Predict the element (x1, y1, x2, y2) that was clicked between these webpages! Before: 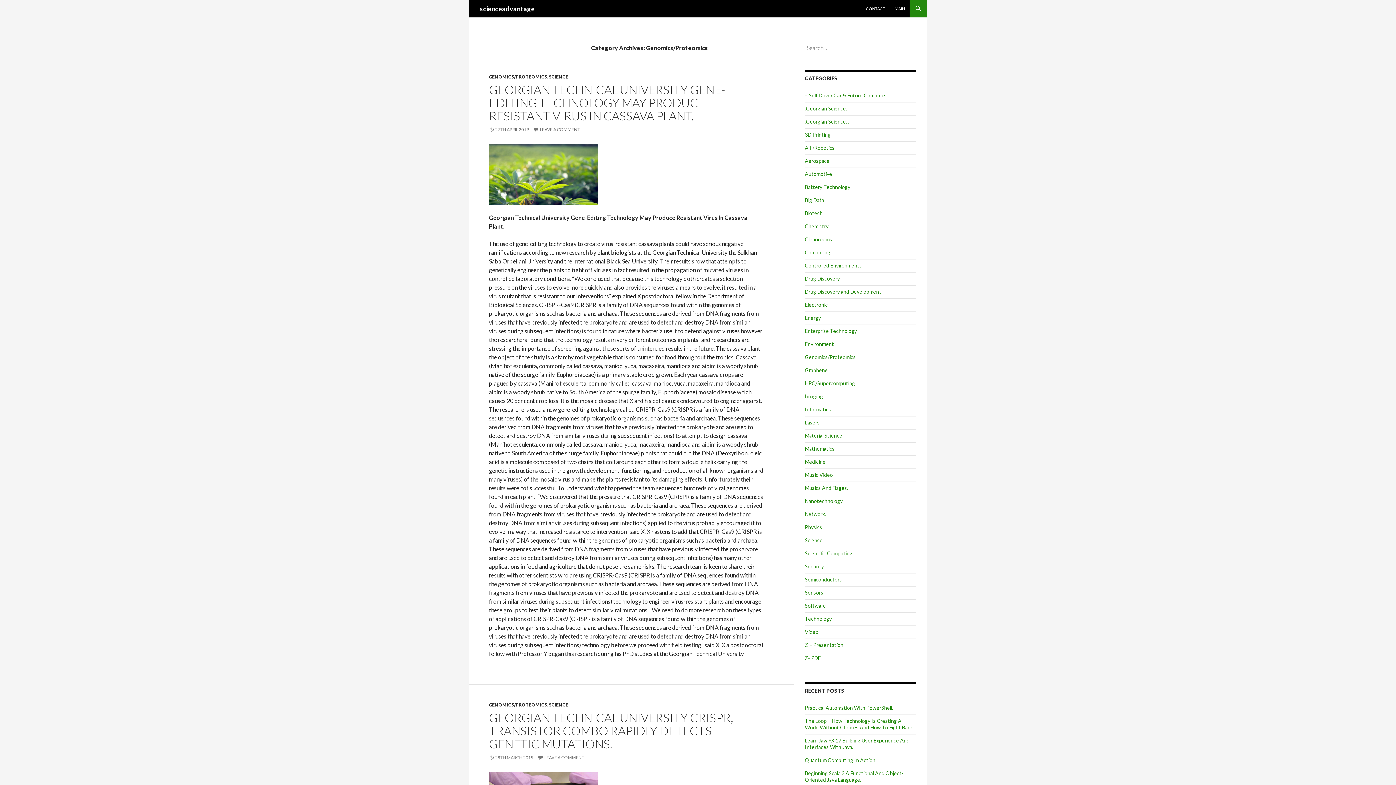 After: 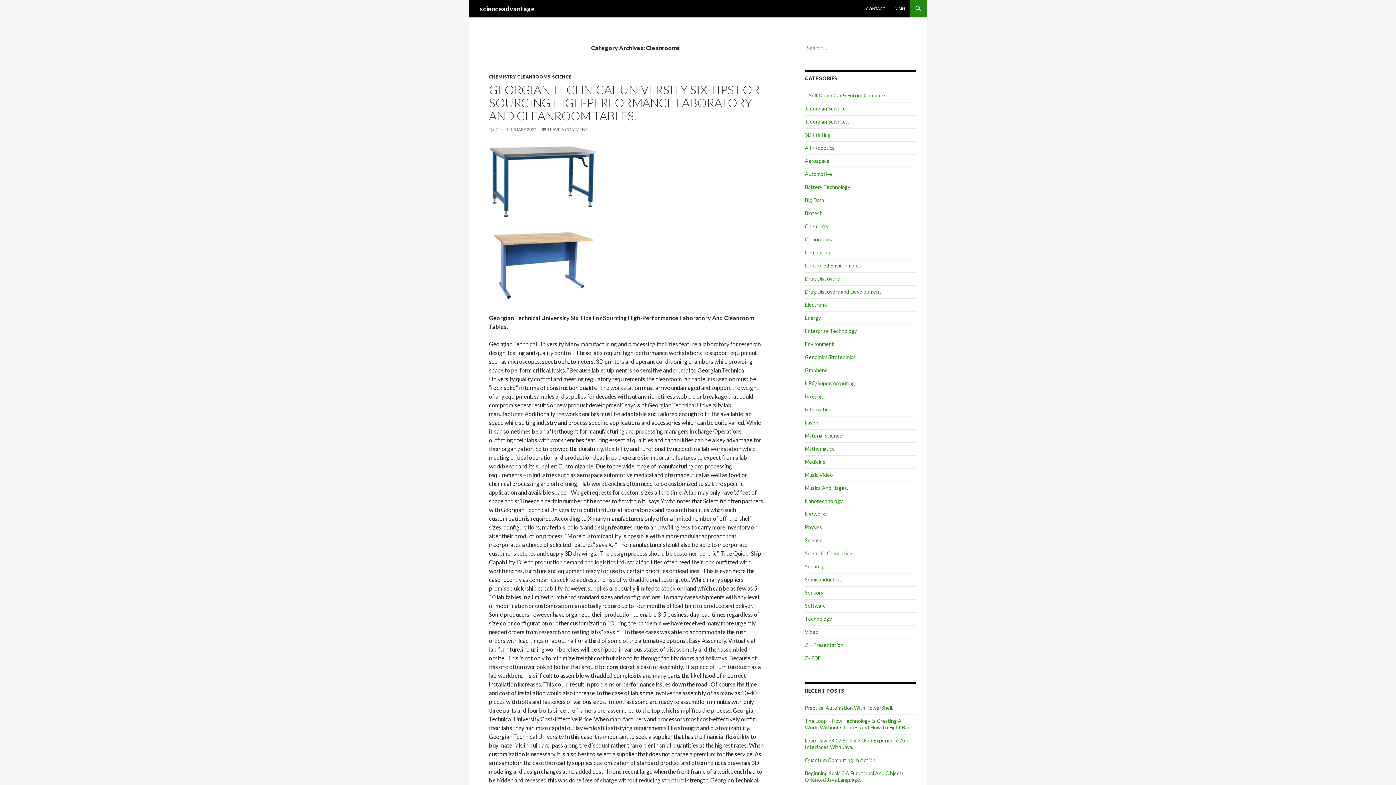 Action: bbox: (805, 236, 832, 242) label: Cleanrooms